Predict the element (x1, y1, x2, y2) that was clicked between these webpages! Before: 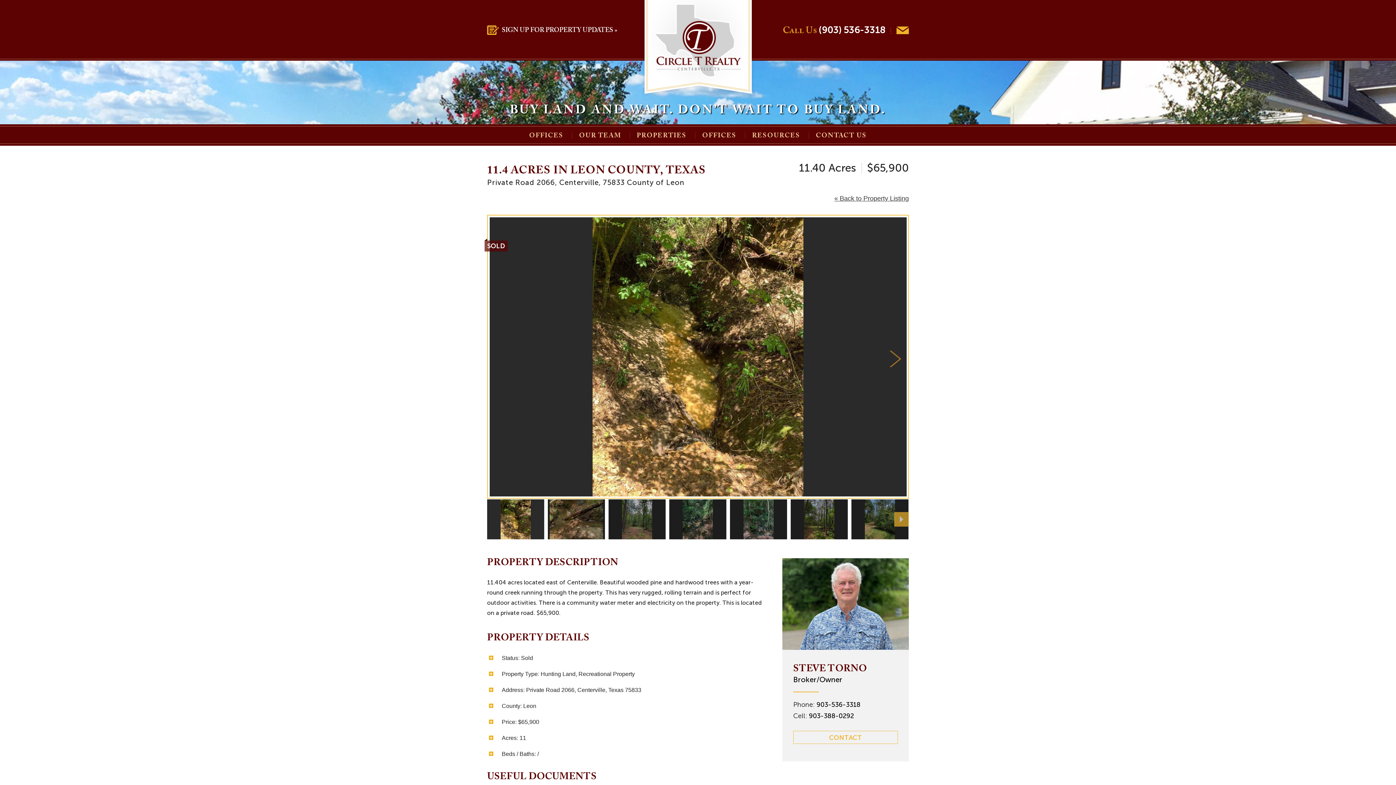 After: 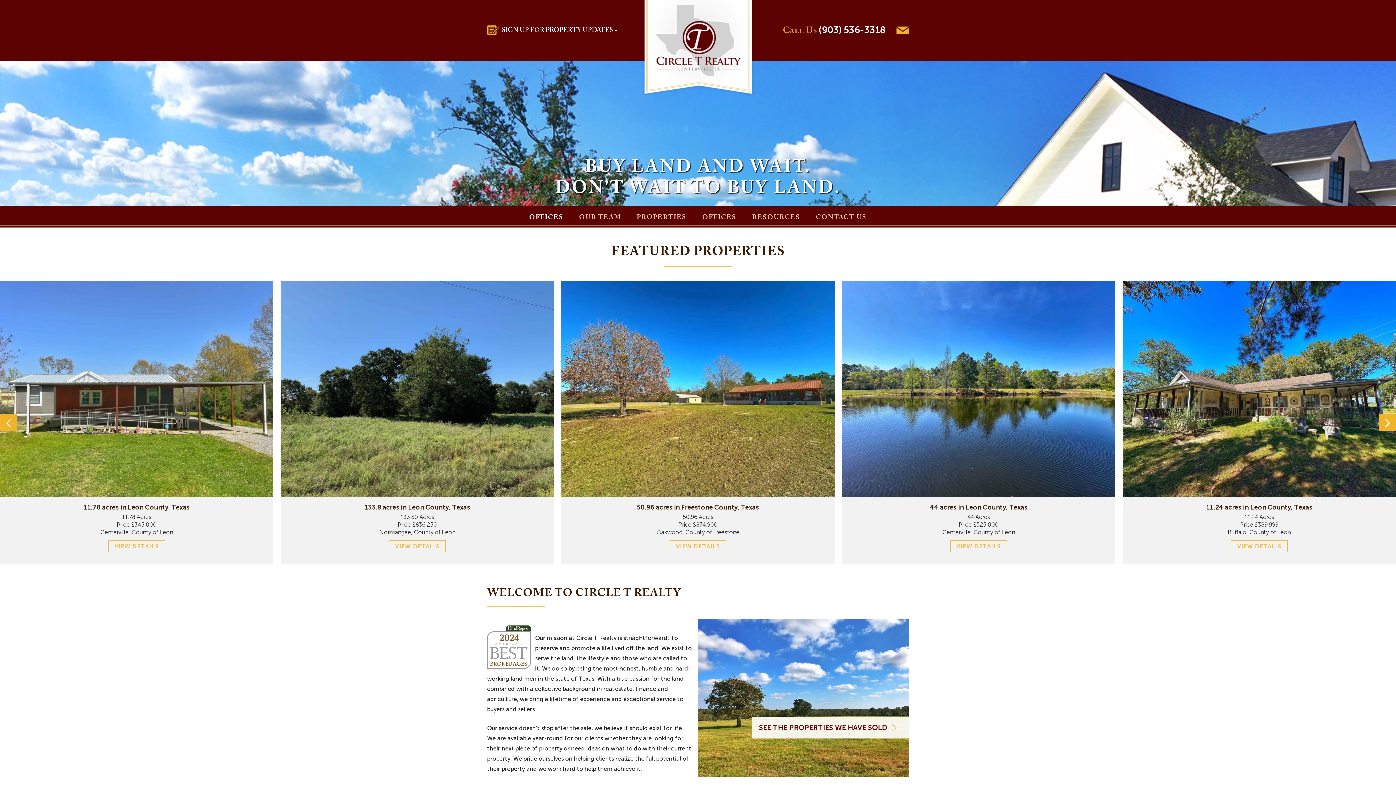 Action: bbox: (634, 0, 761, 96)